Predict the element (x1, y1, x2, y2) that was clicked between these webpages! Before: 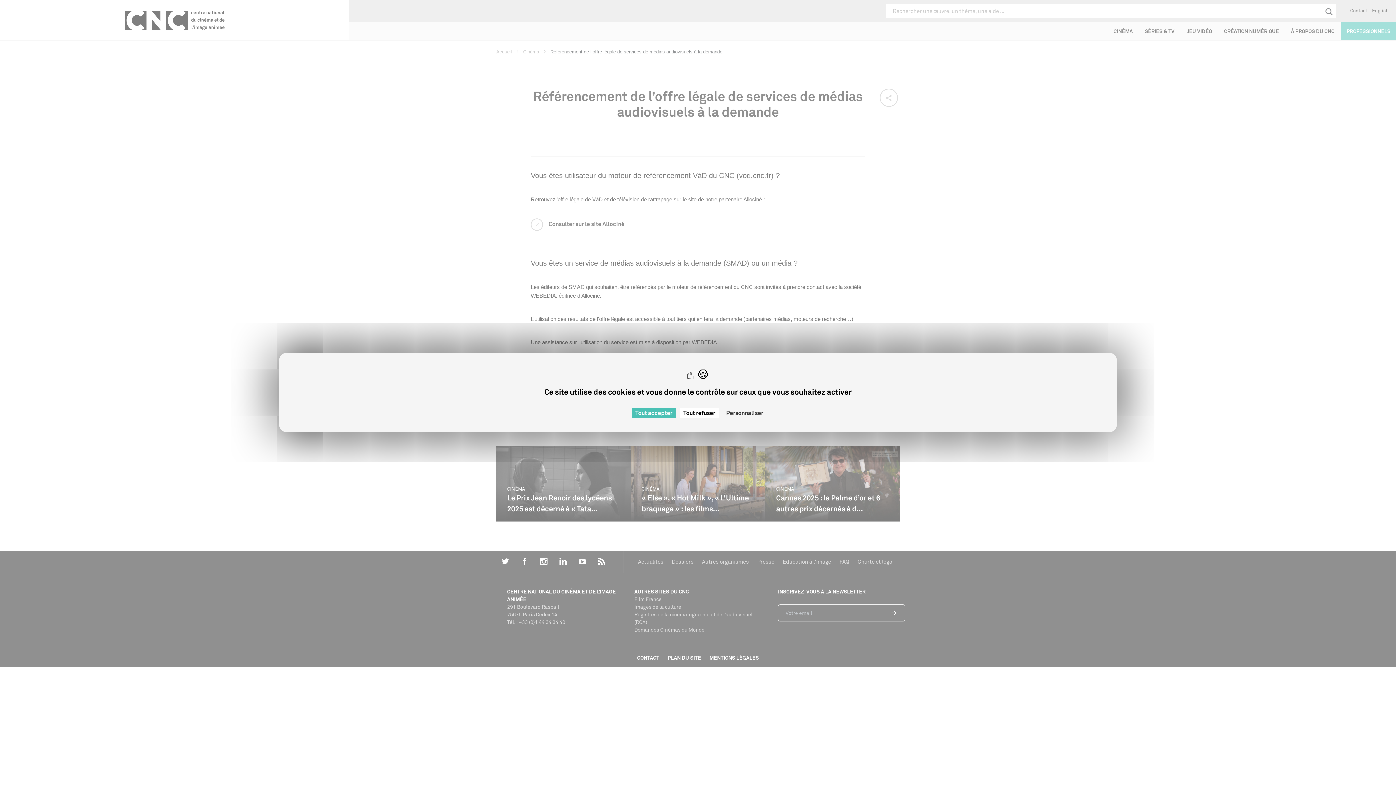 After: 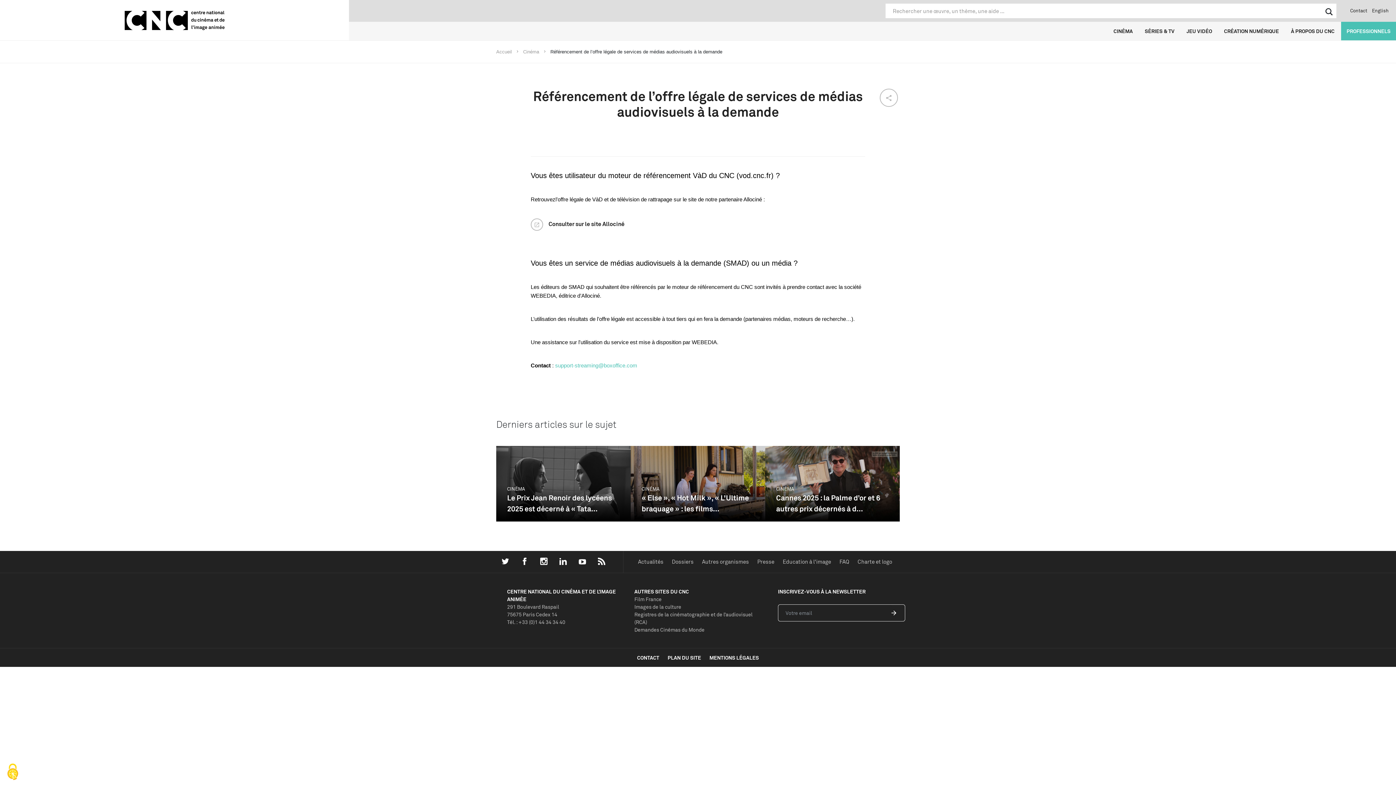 Action: bbox: (631, 408, 676, 418) label: Cookies : Tout accepter